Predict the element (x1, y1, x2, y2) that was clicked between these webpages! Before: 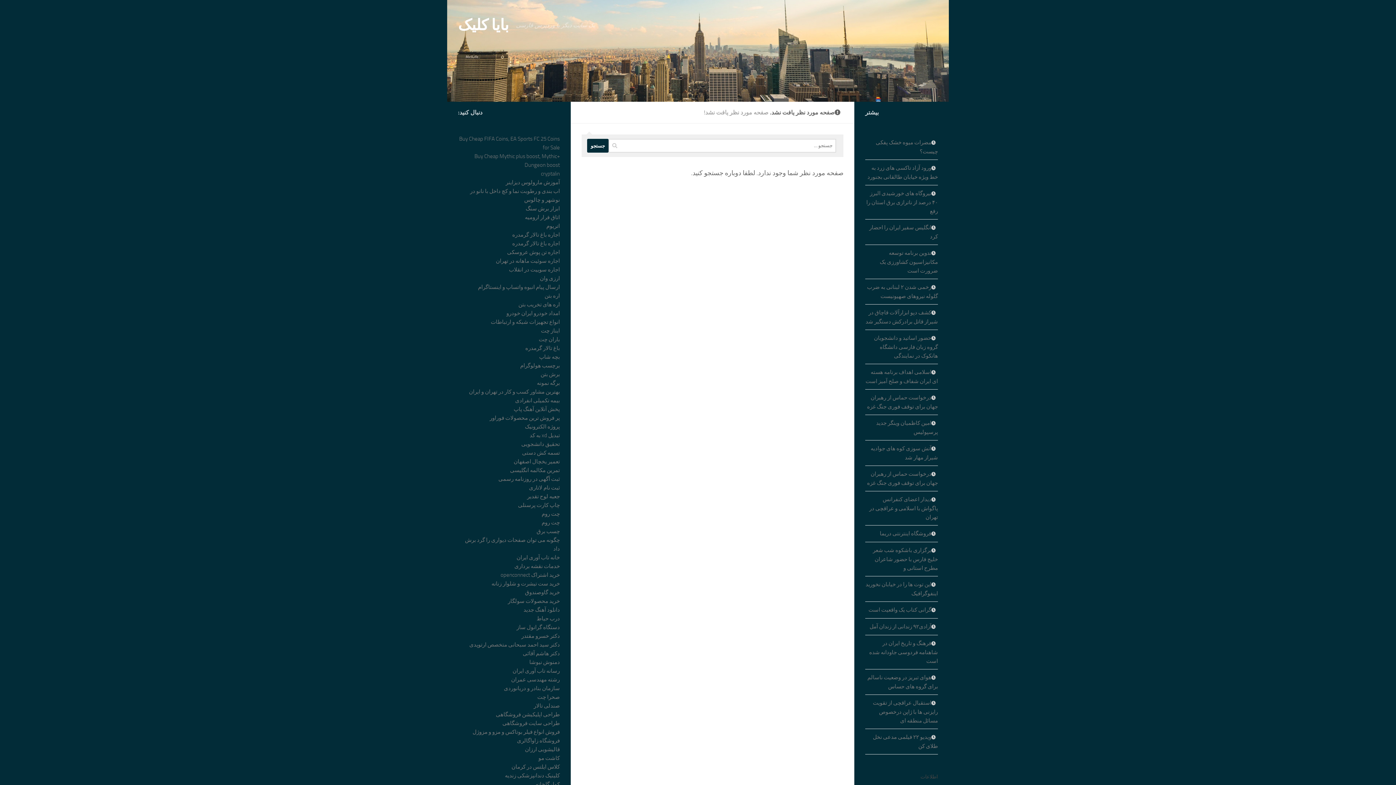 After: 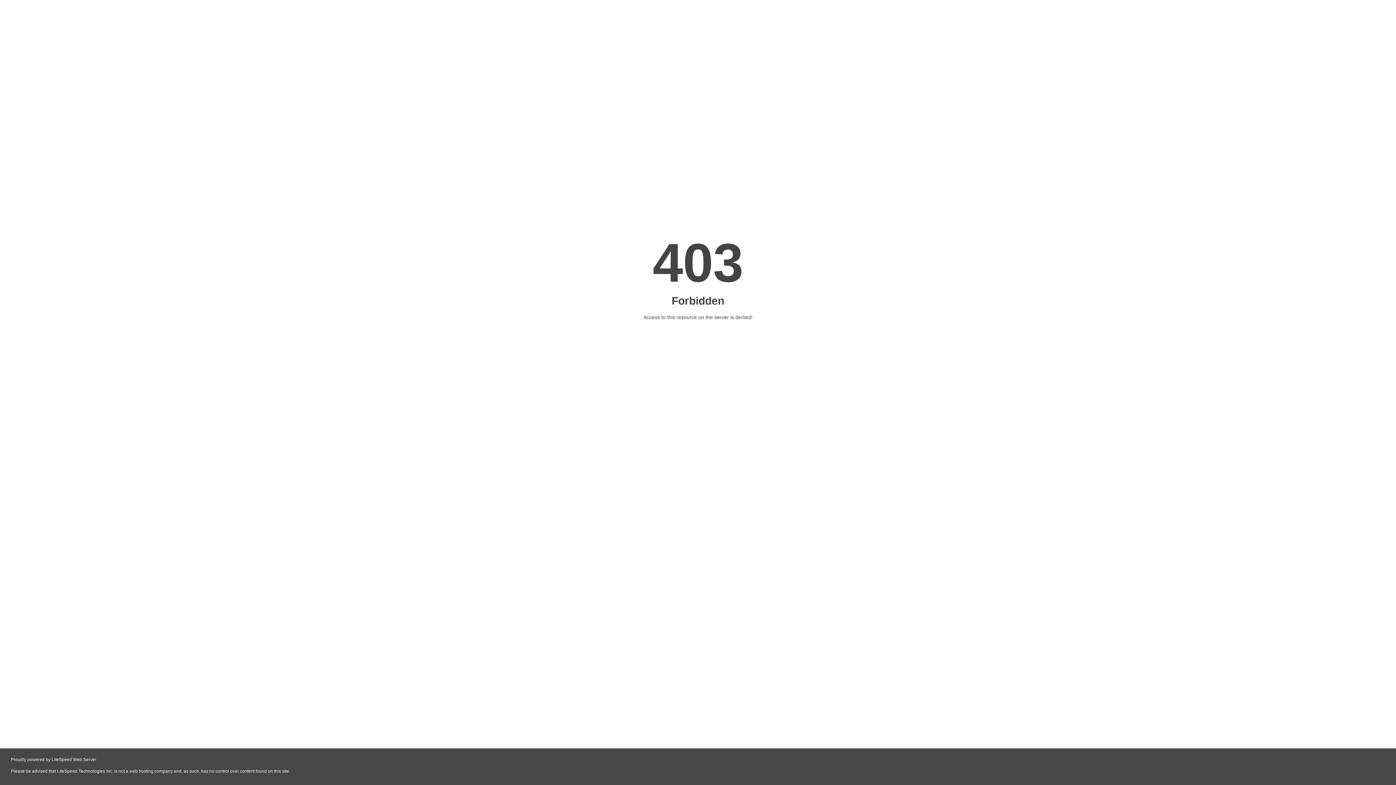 Action: bbox: (529, 659, 560, 665) label: دمنوش نیوشا